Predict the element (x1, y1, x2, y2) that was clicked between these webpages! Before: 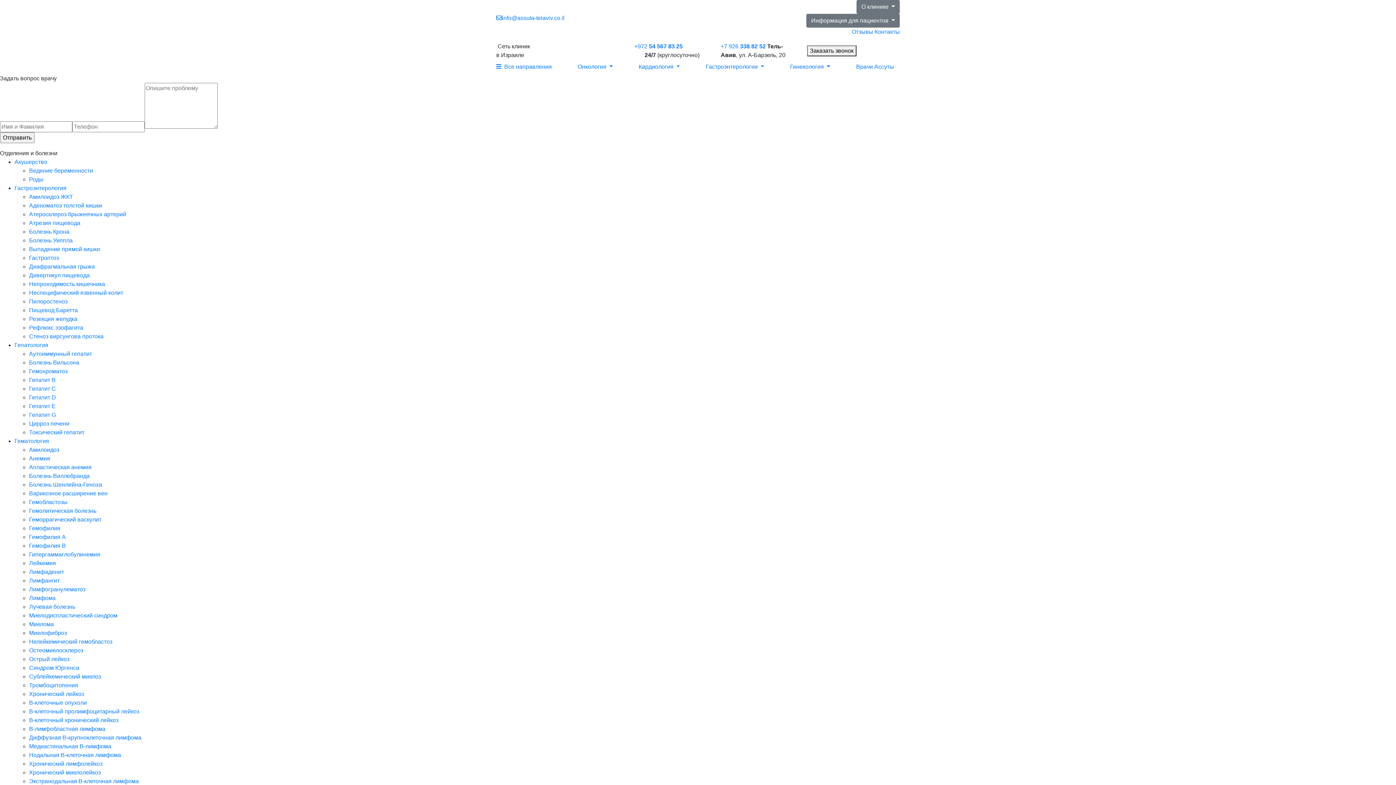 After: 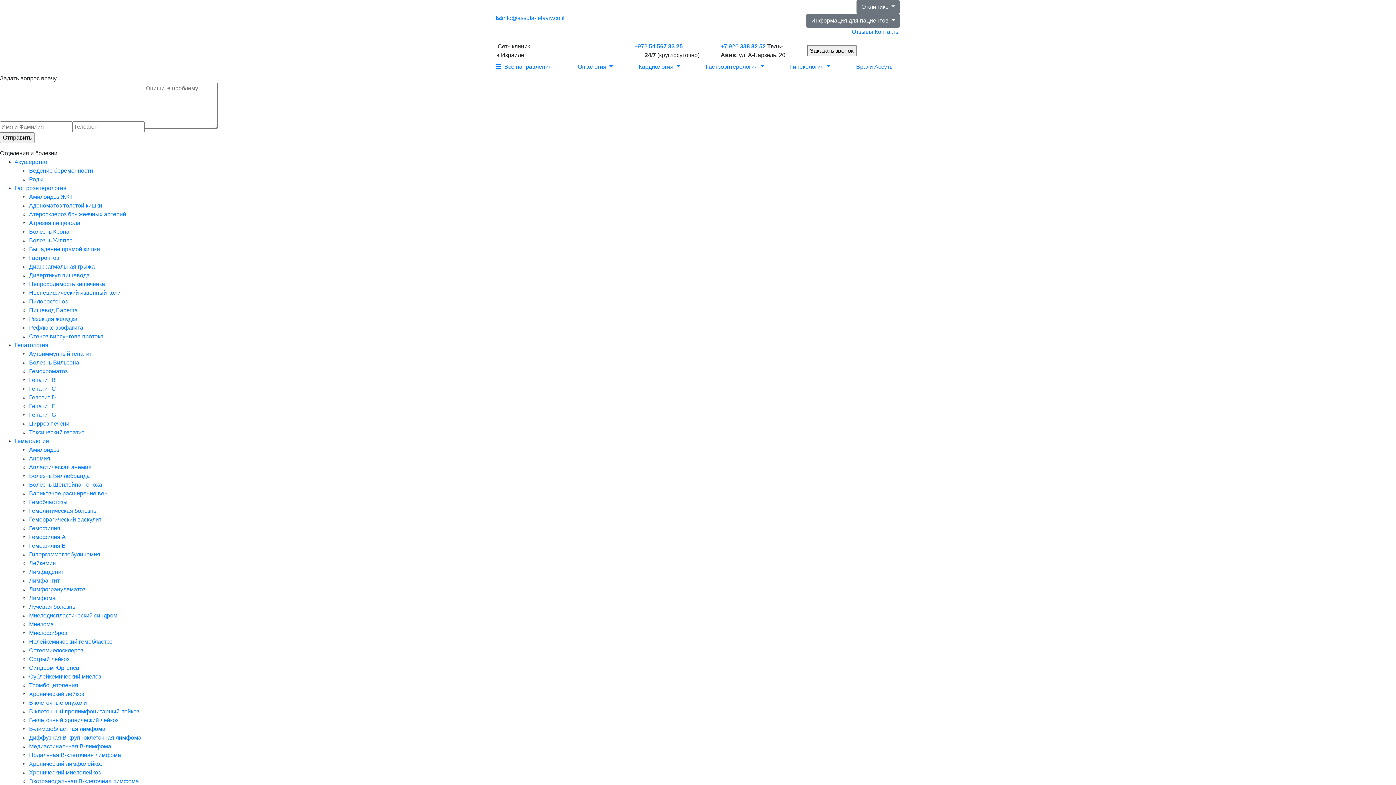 Action: label: Лимфогранулематоз bbox: (29, 586, 85, 592)